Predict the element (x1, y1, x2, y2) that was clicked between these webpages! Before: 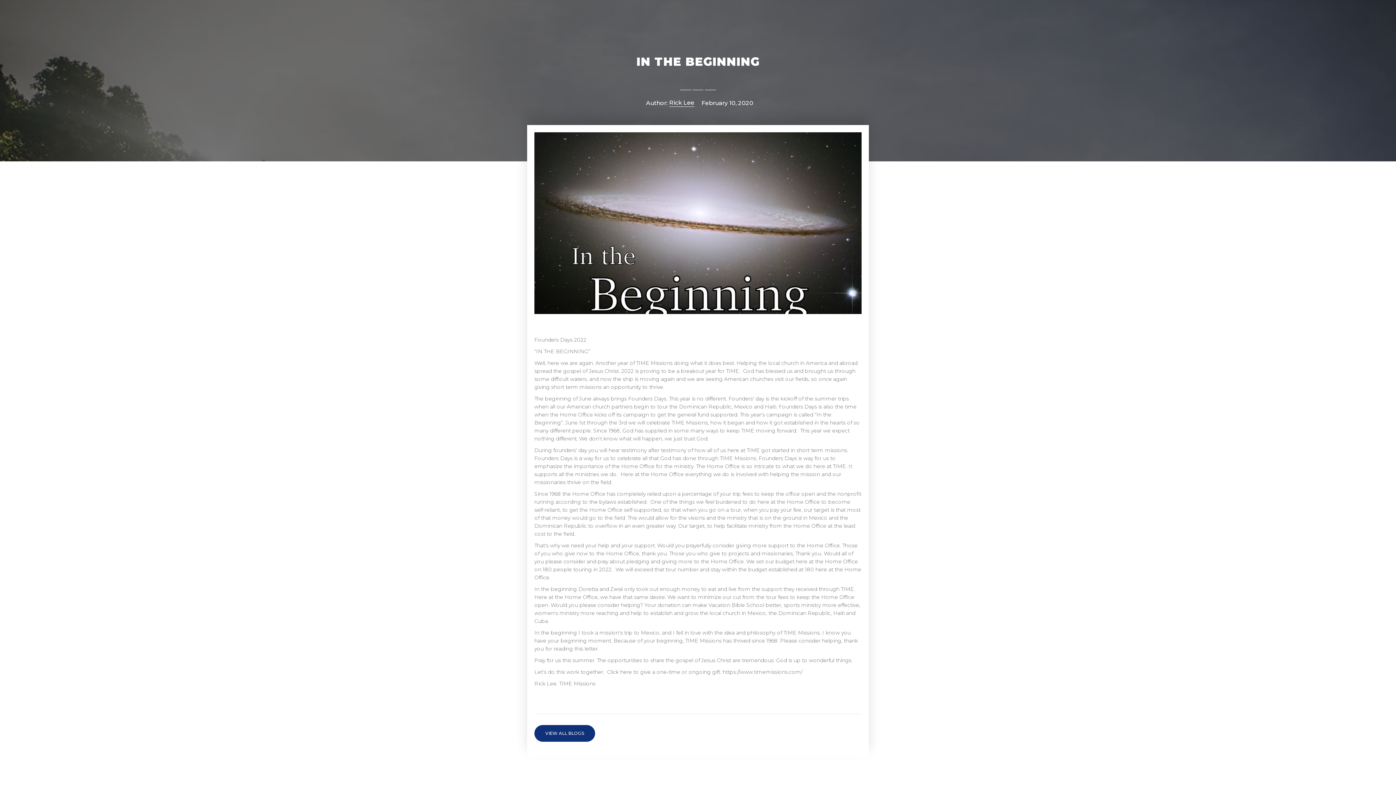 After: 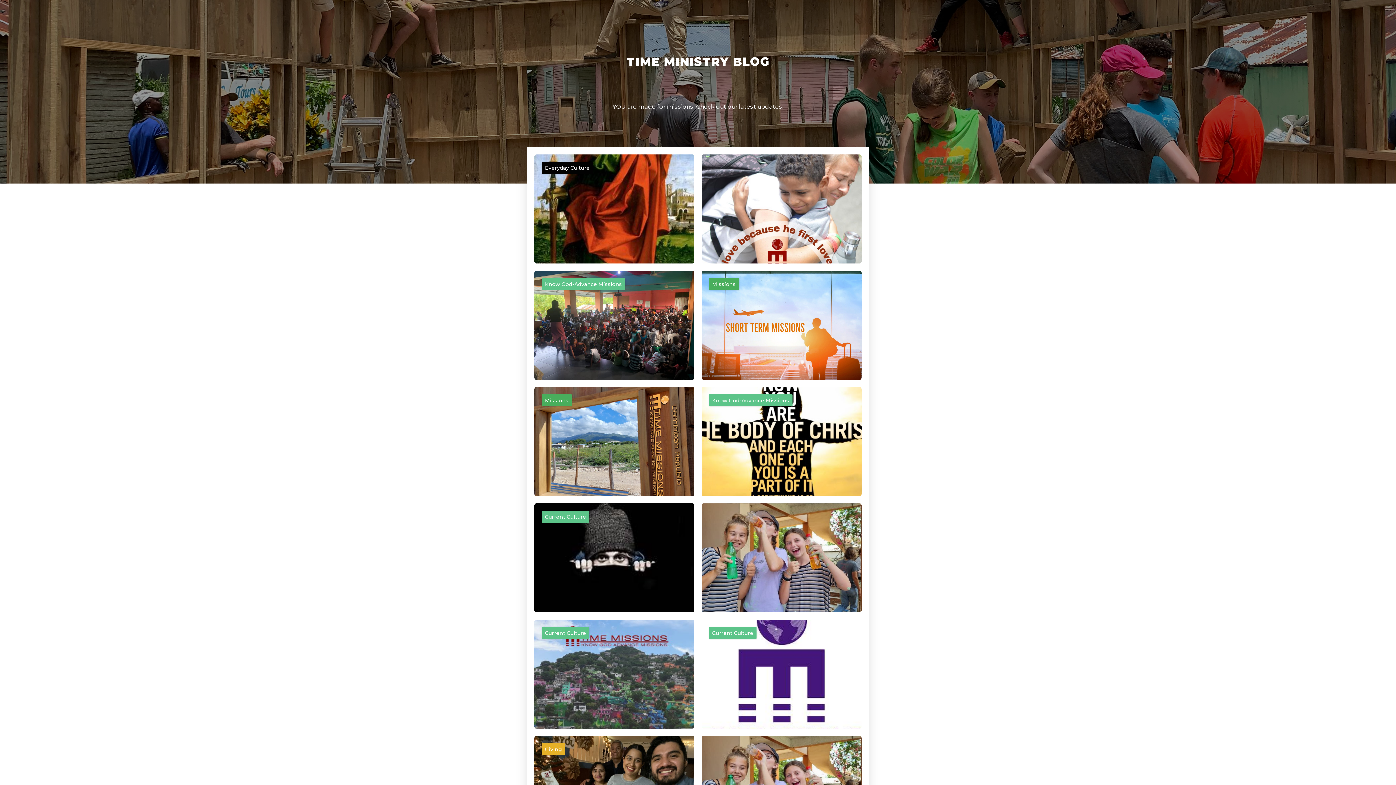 Action: label: VIEW ALL BLOGS bbox: (534, 725, 595, 742)